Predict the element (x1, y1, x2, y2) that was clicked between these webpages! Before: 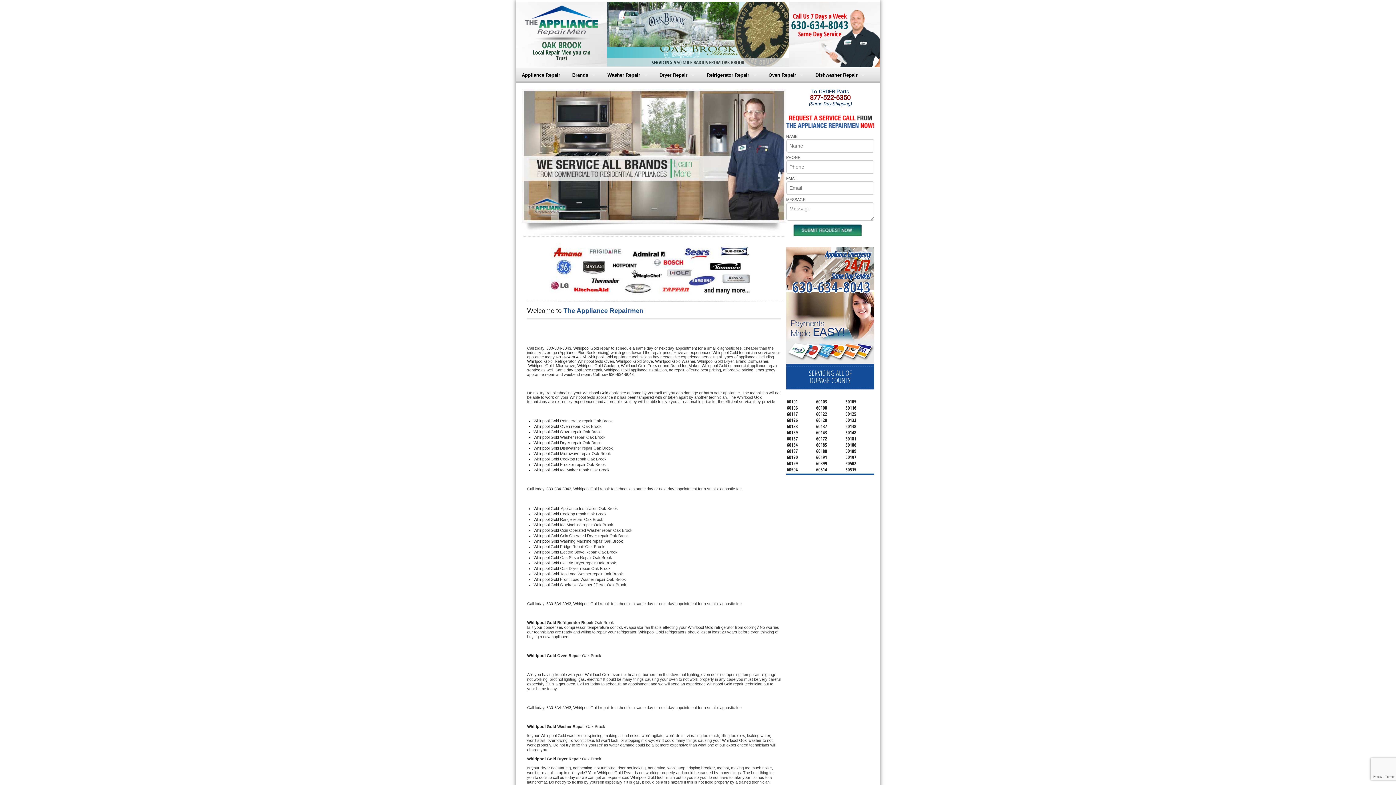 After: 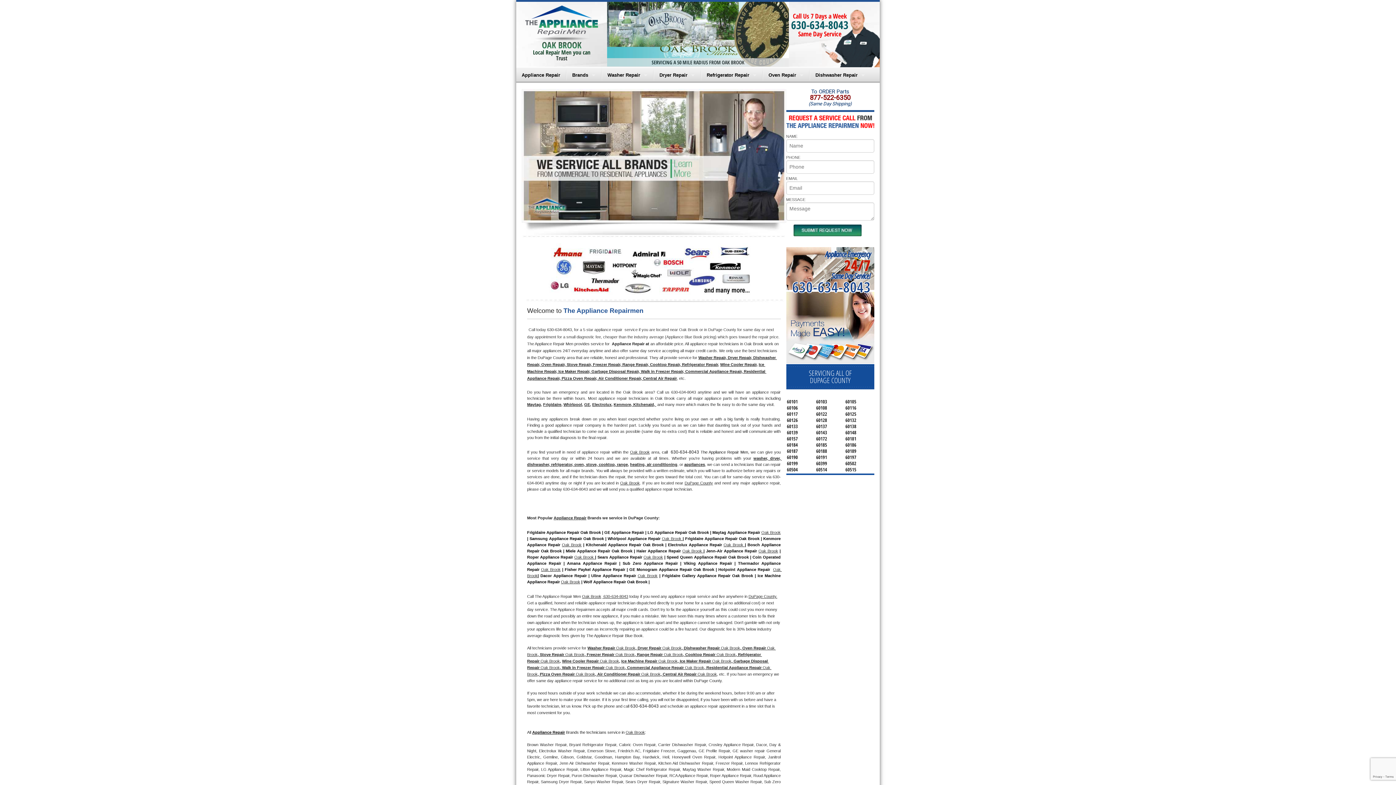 Action: bbox: (516, 67, 565, 82) label: Appliance Repair